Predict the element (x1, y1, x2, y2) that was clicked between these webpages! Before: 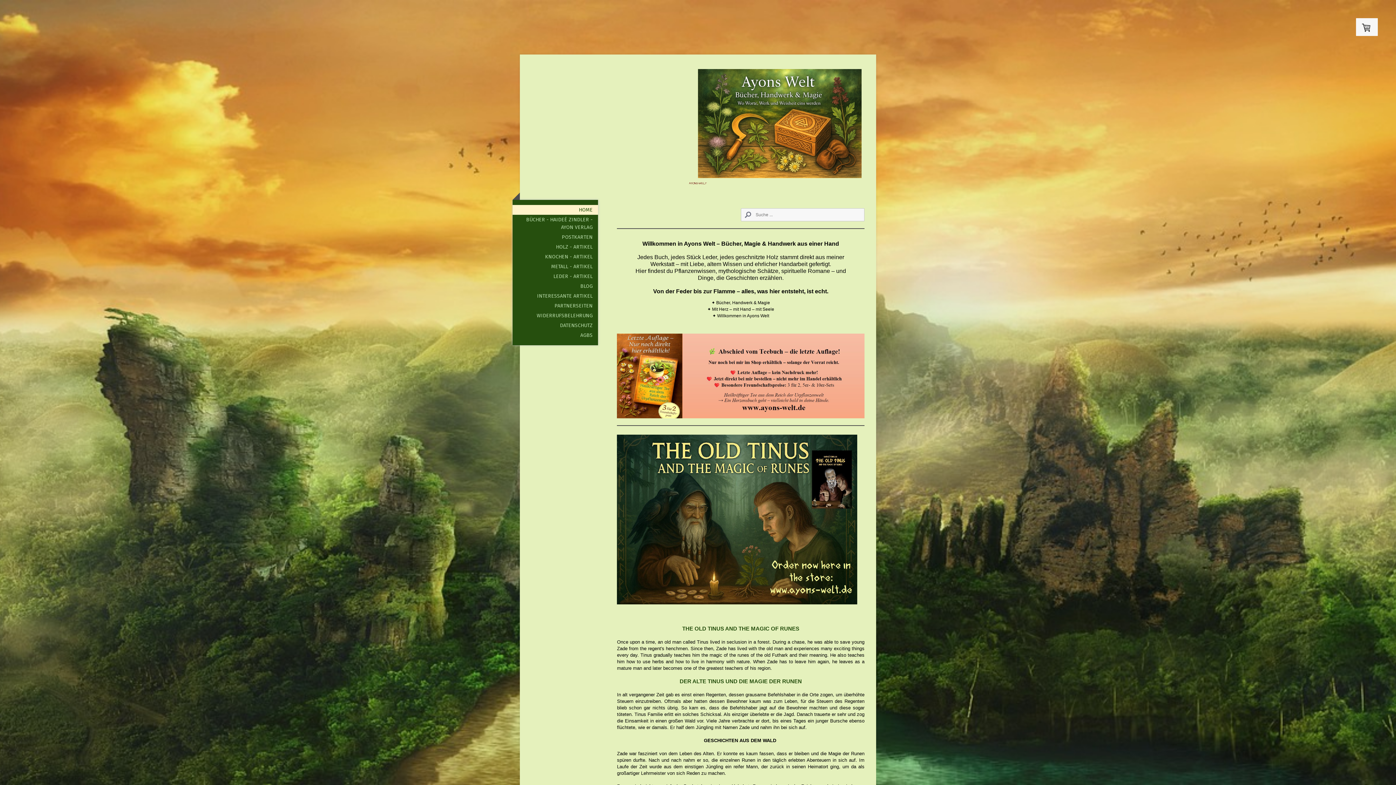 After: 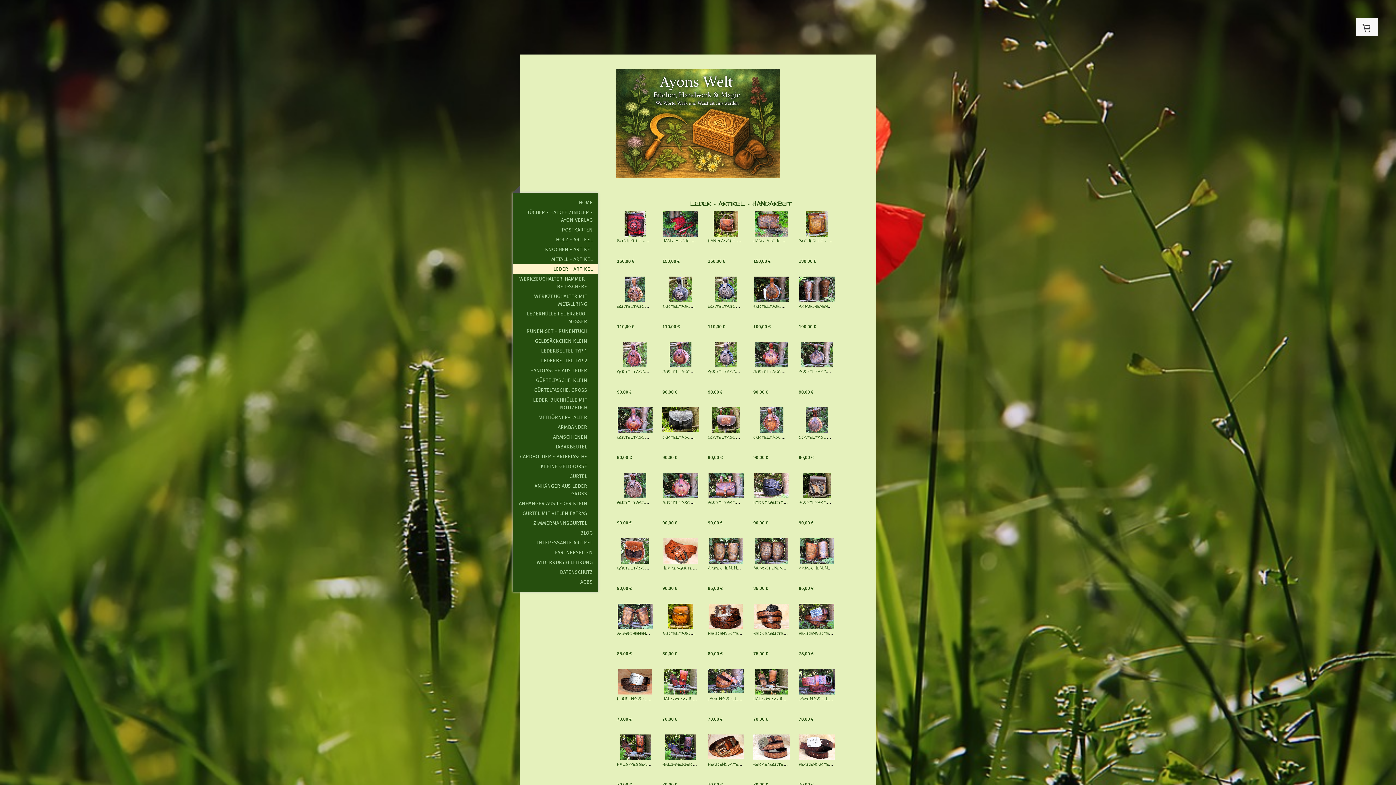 Action: label: LEDER - ARTIKEL bbox: (512, 271, 598, 281)